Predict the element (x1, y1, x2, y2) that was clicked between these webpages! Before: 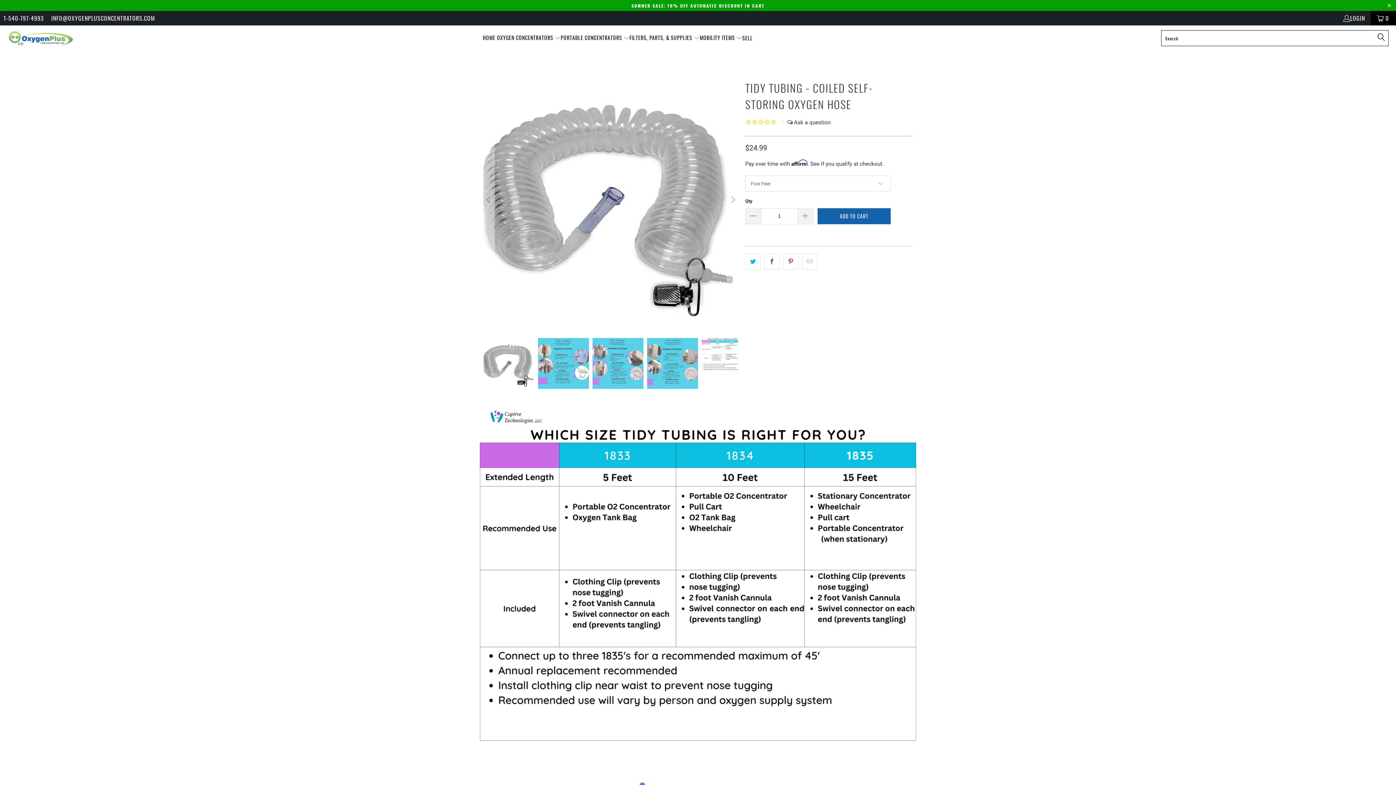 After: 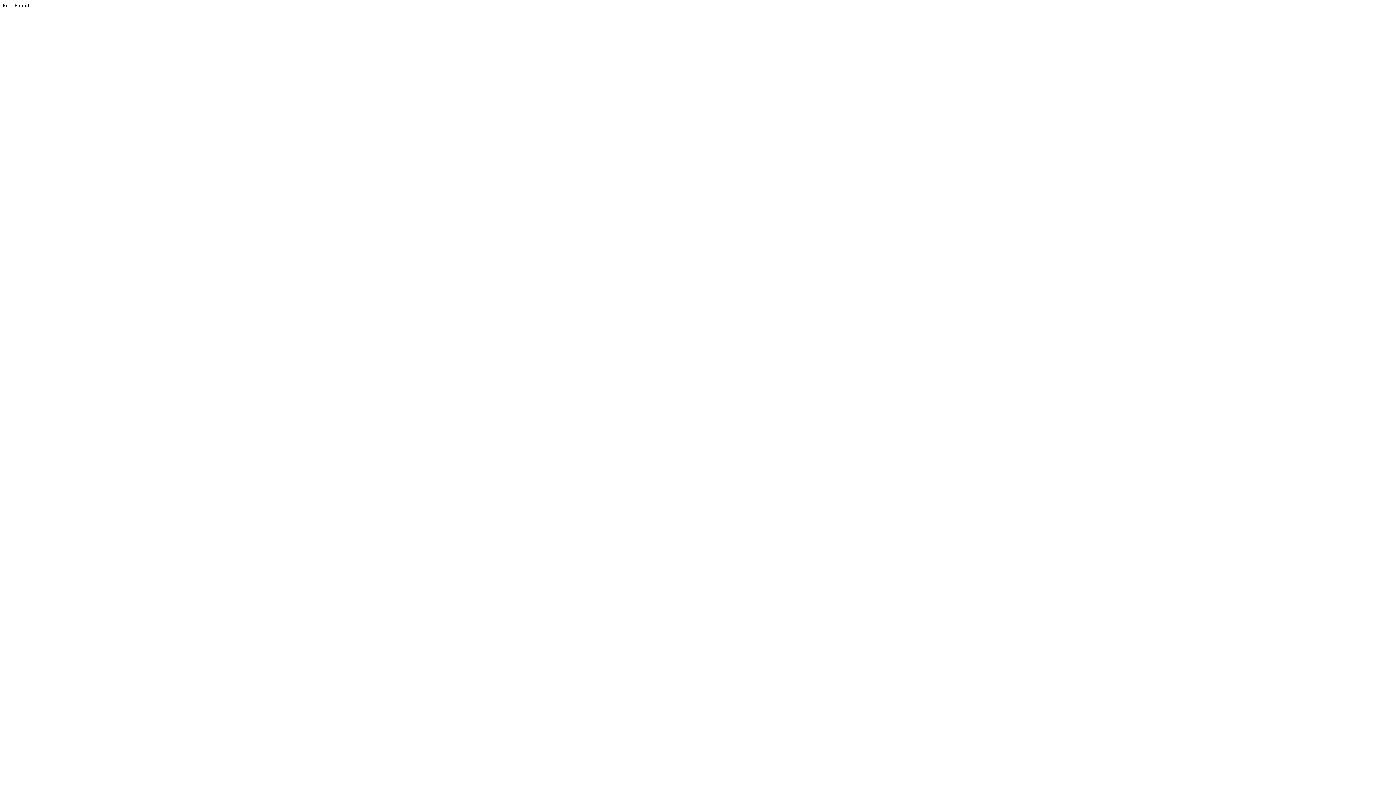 Action: bbox: (51, 13, 155, 22) label: INFO@OXYGENPLUSCONCENTRATORS.COM